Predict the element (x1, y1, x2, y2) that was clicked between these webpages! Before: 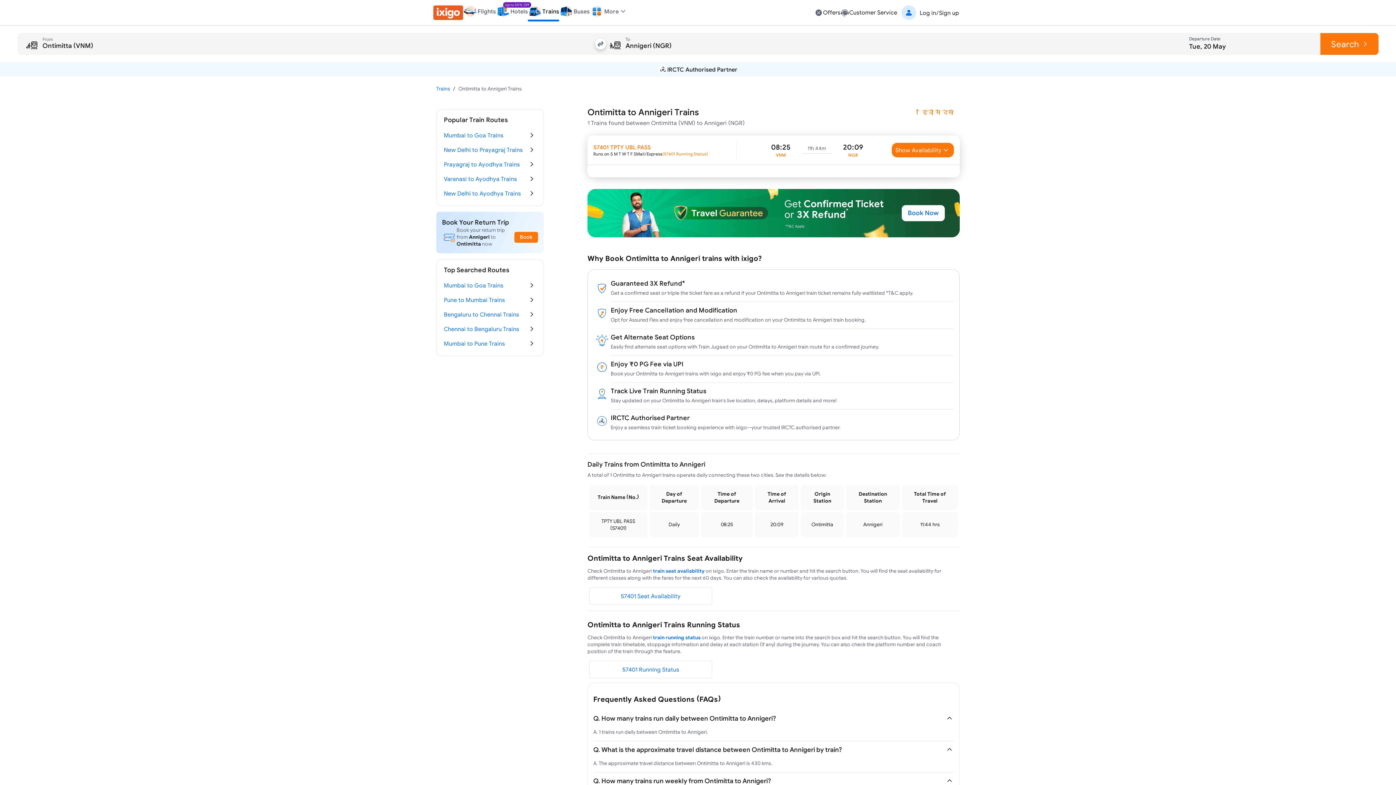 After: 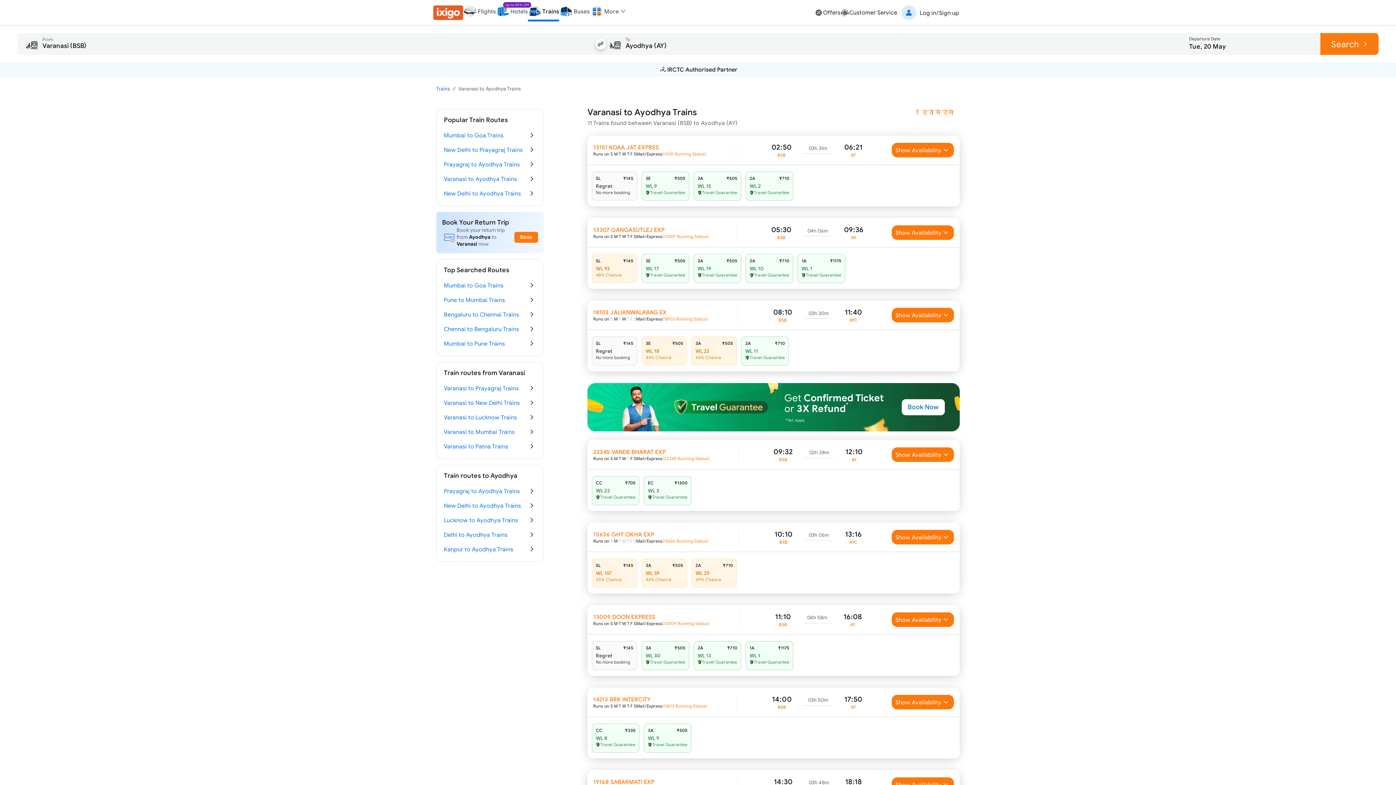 Action: bbox: (444, 171, 536, 186) label: Varanasi to Ayodhya Trains